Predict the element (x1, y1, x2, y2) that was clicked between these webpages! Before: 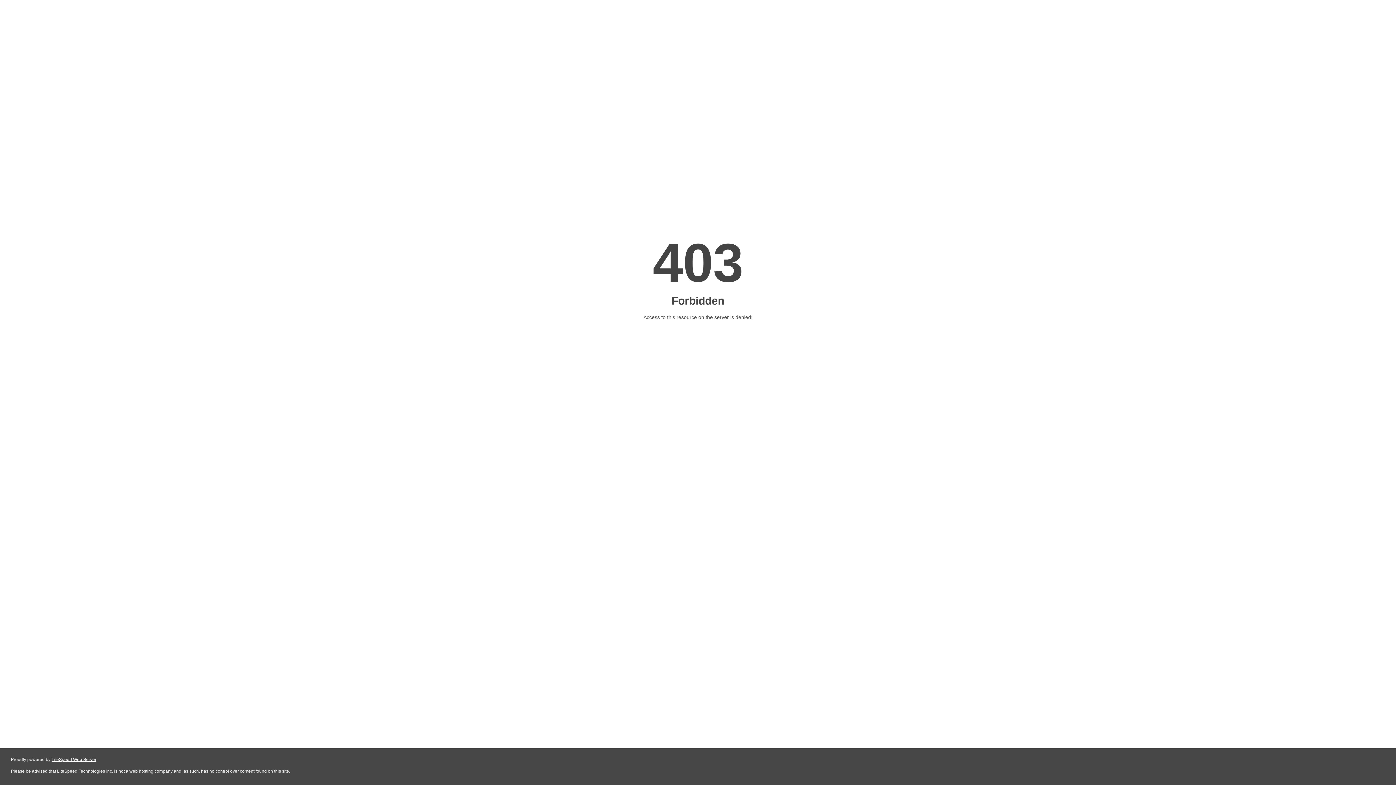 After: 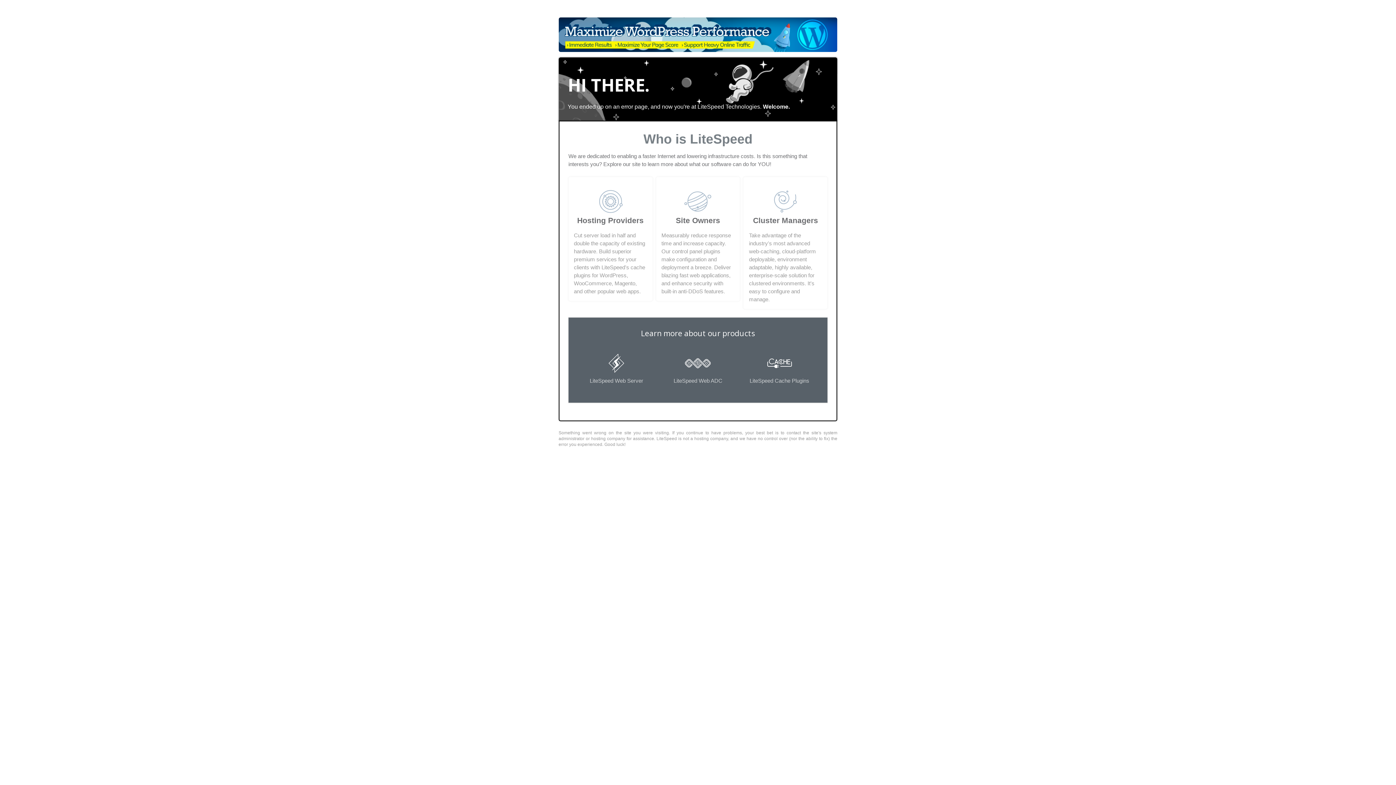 Action: bbox: (51, 757, 96, 762) label: LiteSpeed Web Server